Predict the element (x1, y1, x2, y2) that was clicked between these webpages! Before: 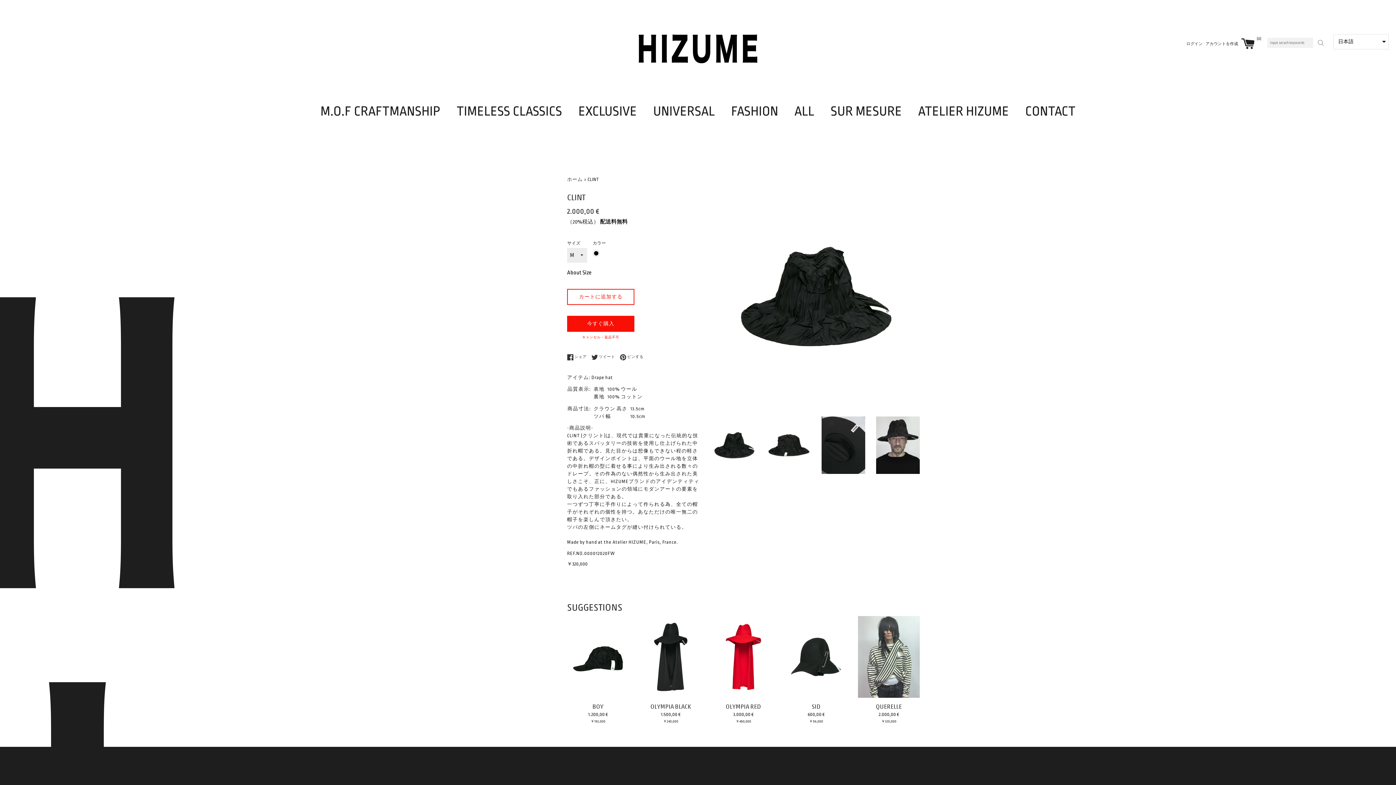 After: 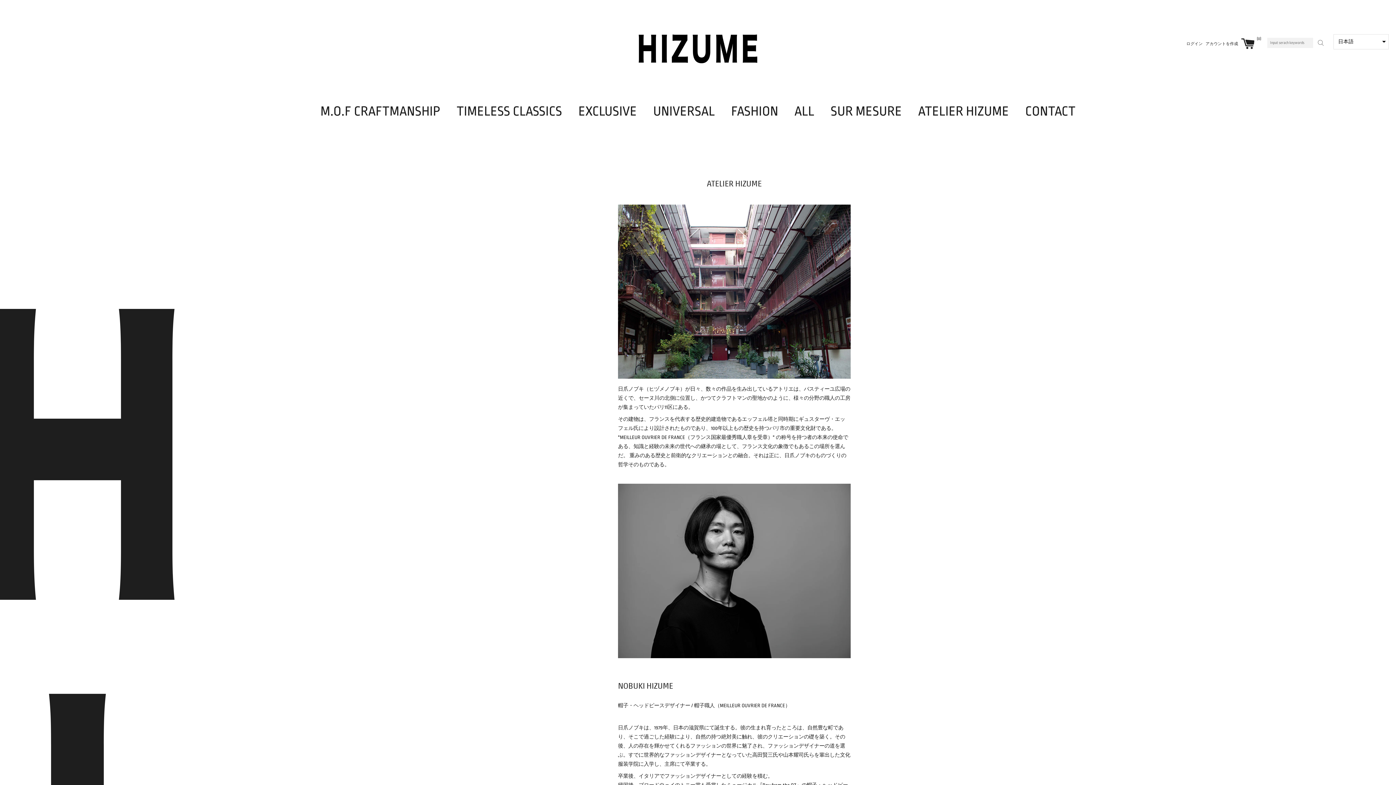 Action: bbox: (918, 104, 1009, 118) label: ATELIER HIZUME